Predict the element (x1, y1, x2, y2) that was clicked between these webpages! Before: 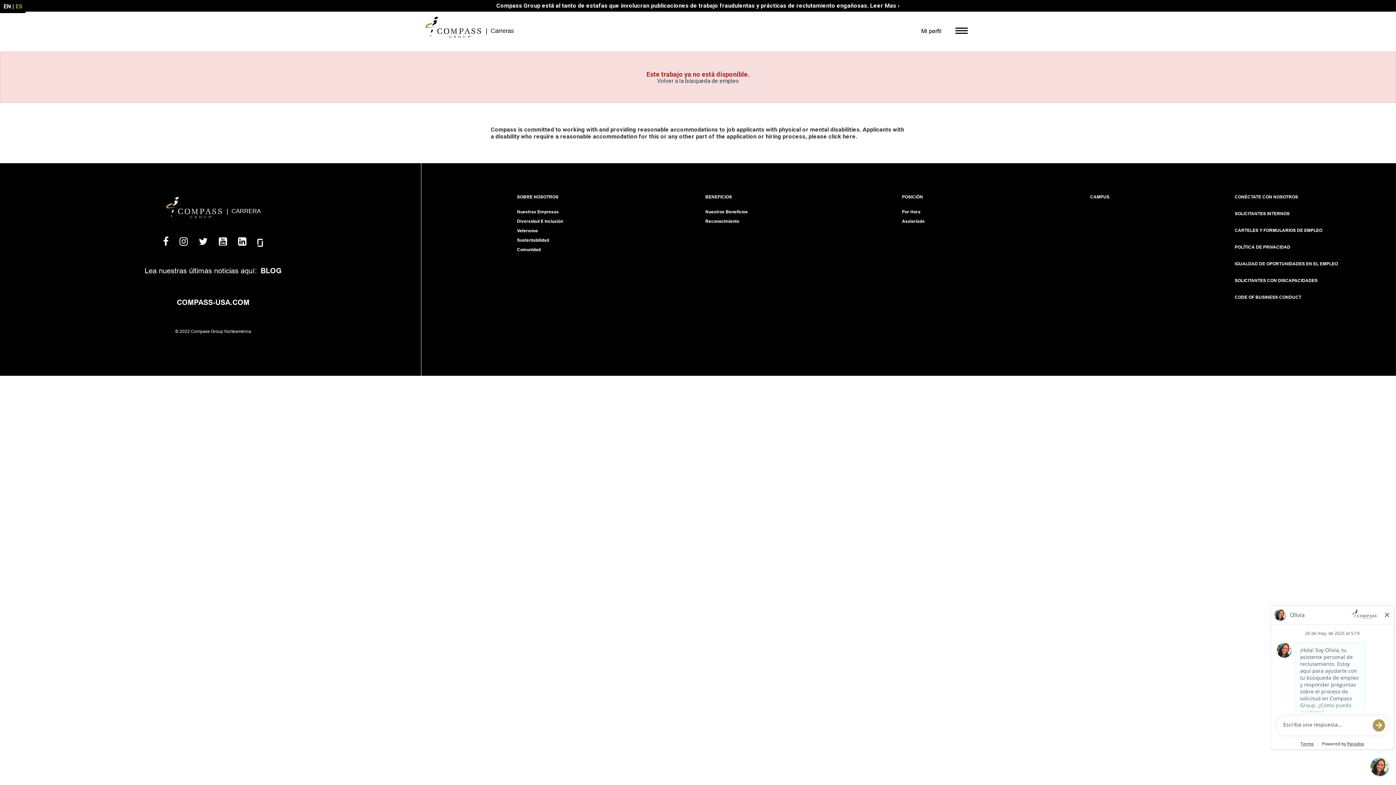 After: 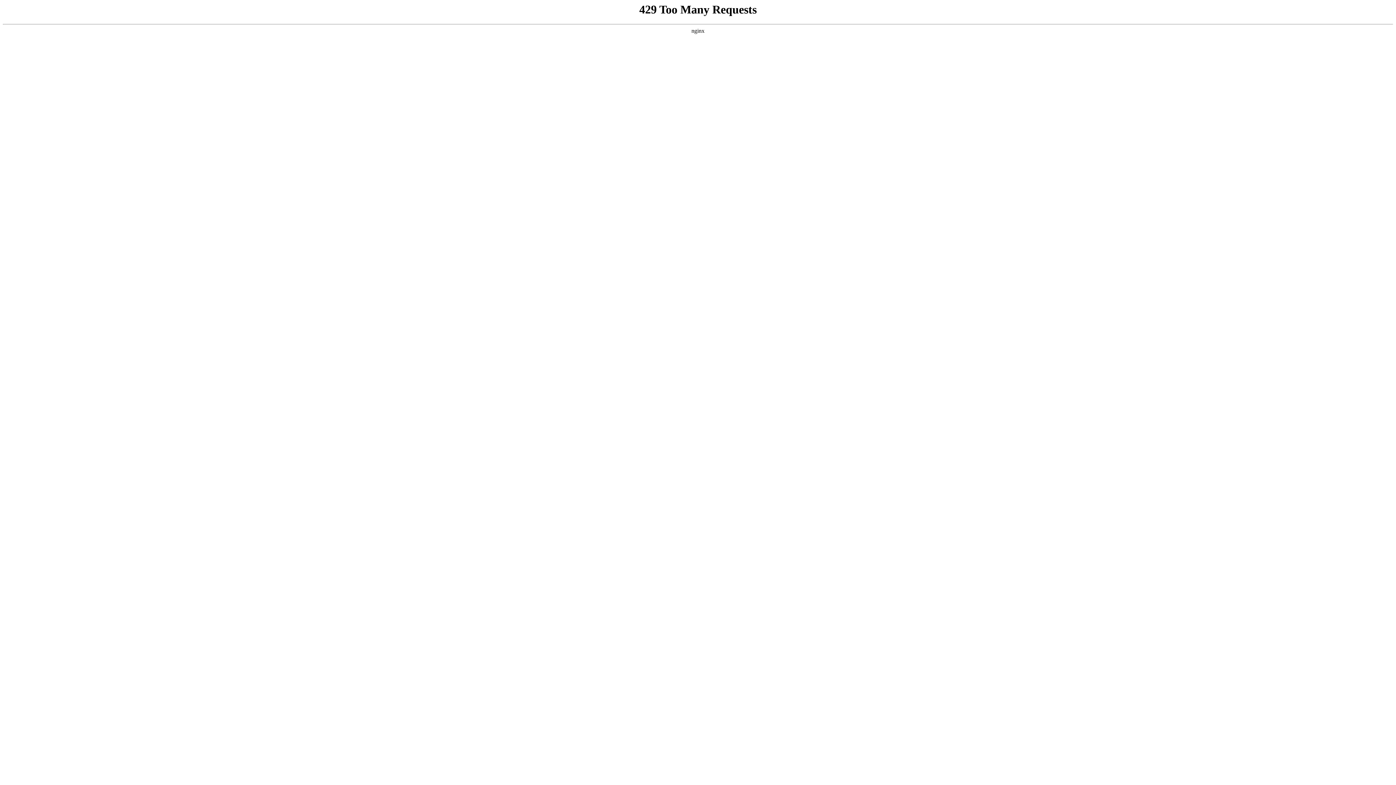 Action: bbox: (1235, 261, 1338, 266) label: IGUALDAD DE OPORTUNIDADES EN EL EMPLEO